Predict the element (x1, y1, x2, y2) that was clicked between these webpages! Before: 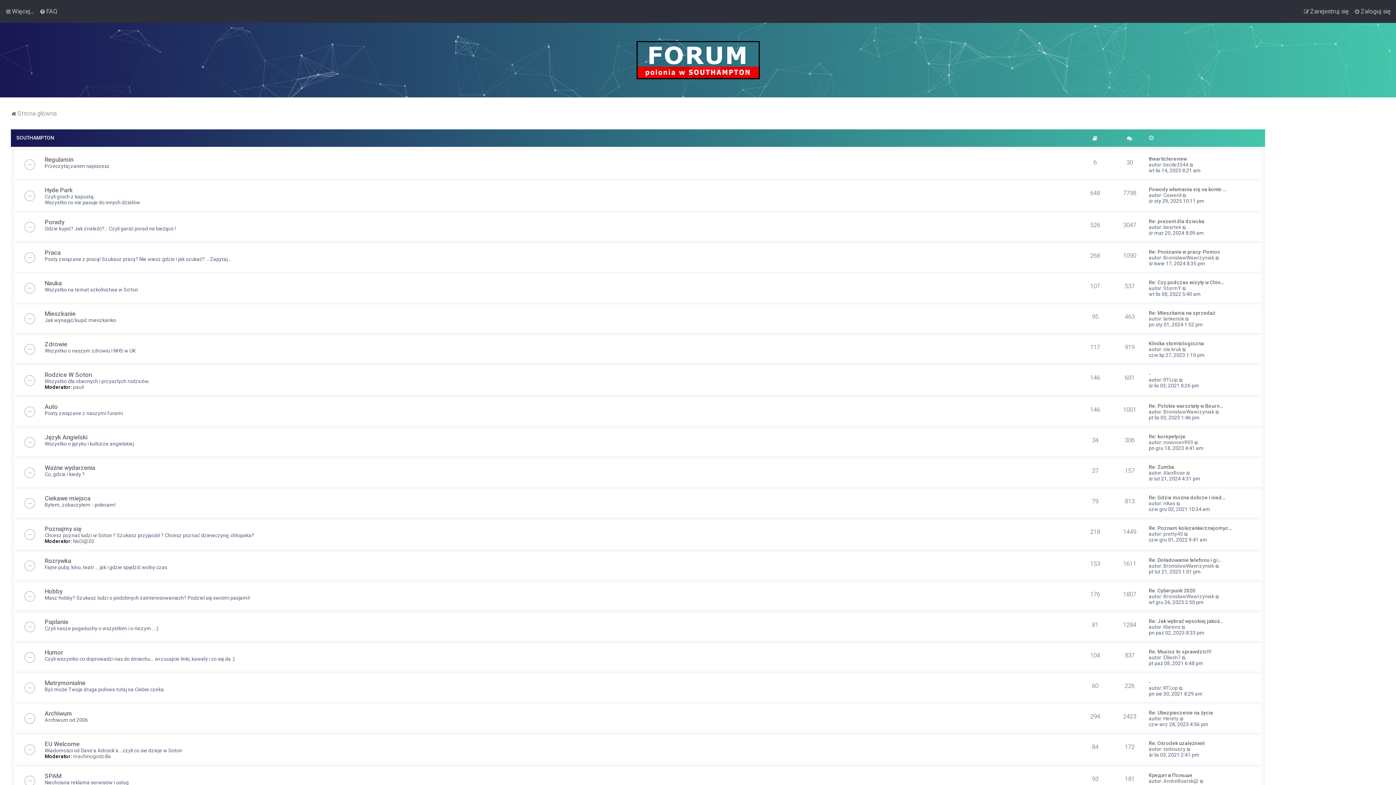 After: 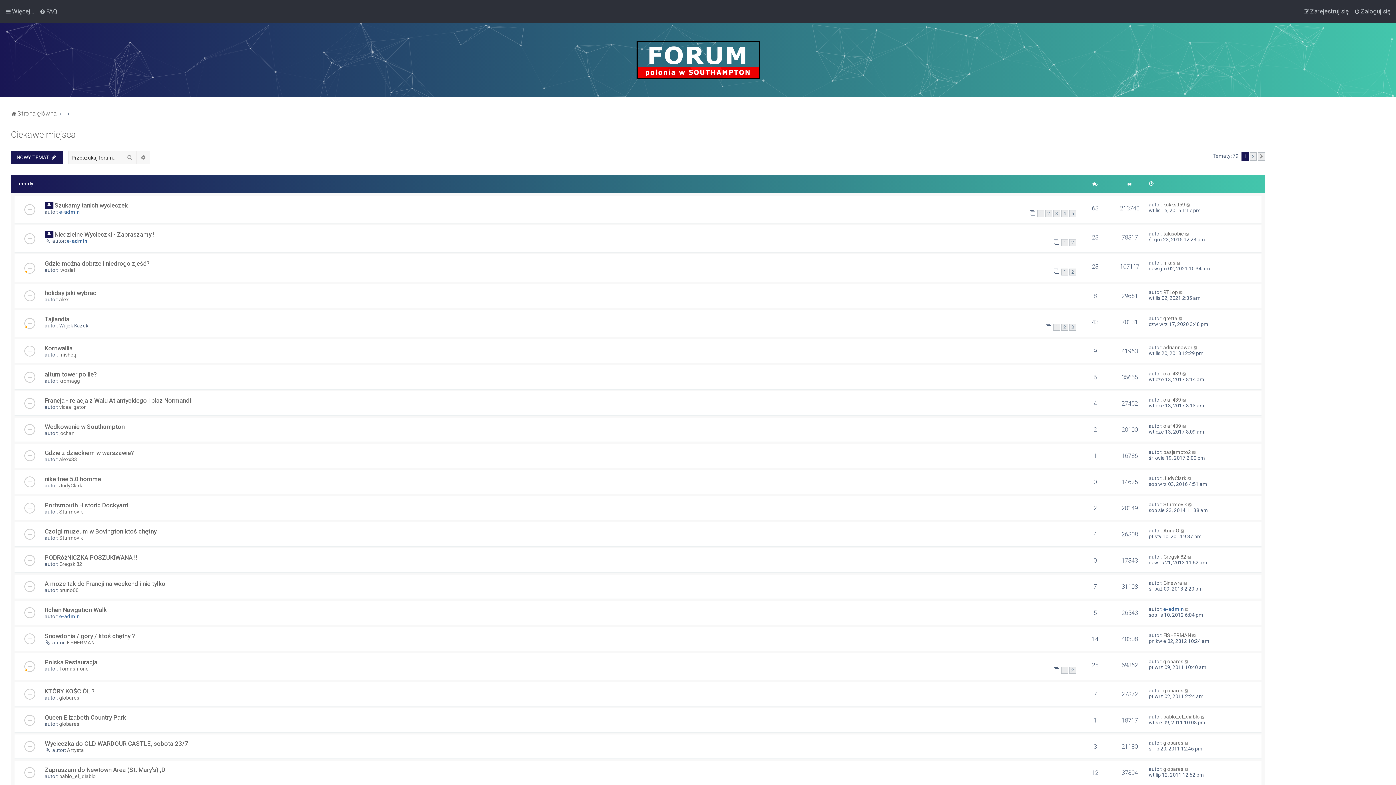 Action: bbox: (44, 494, 90, 502) label: Ciekawe miejsca